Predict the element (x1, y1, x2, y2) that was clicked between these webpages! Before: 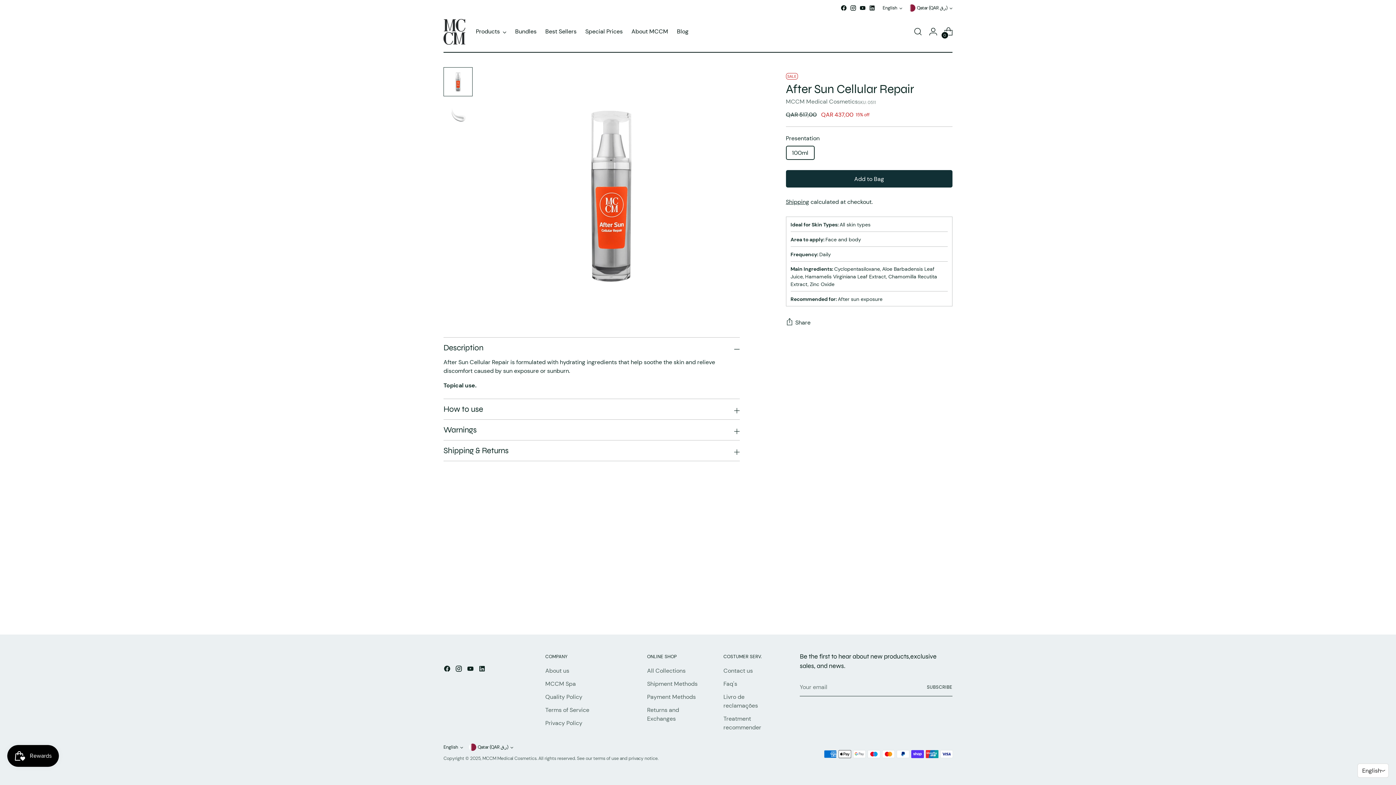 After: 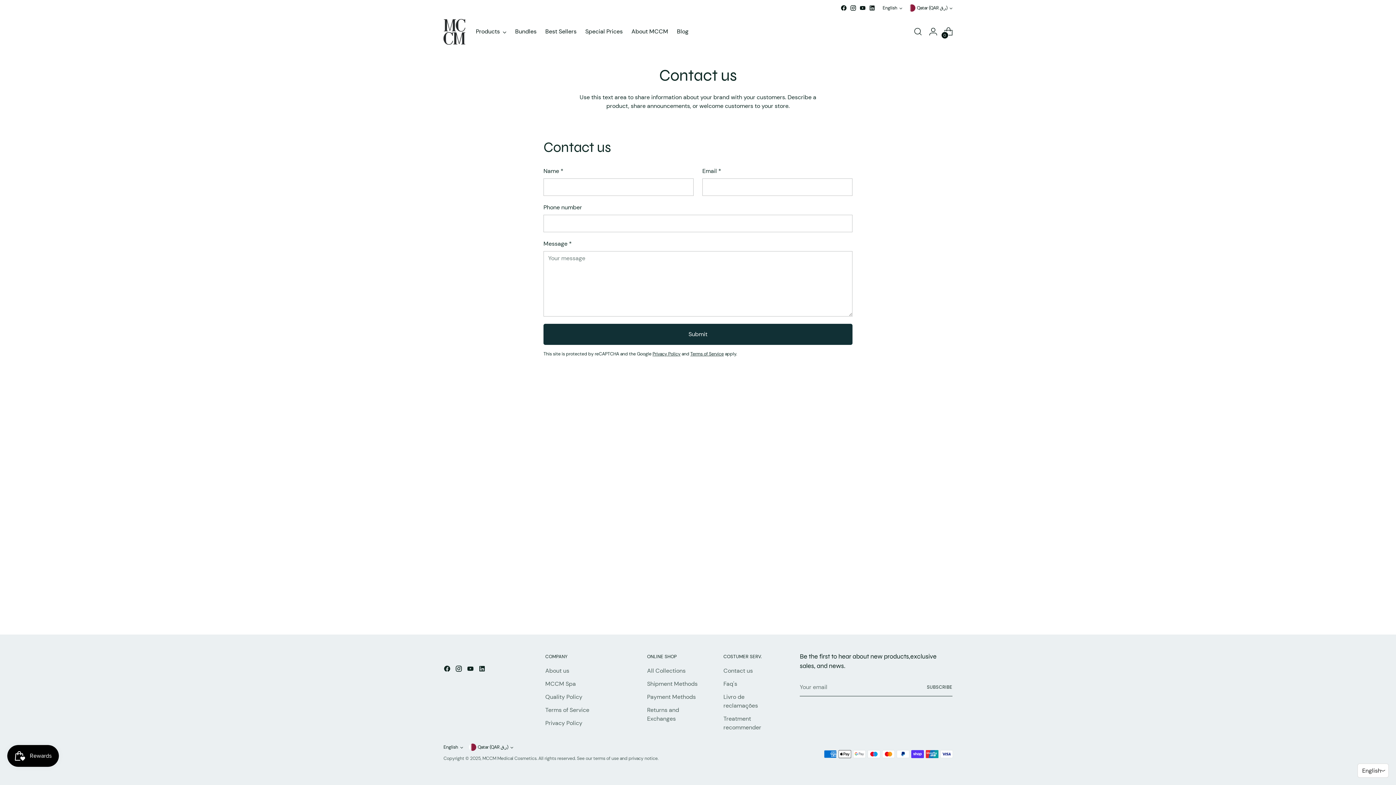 Action: label: Contact us bbox: (723, 667, 753, 674)